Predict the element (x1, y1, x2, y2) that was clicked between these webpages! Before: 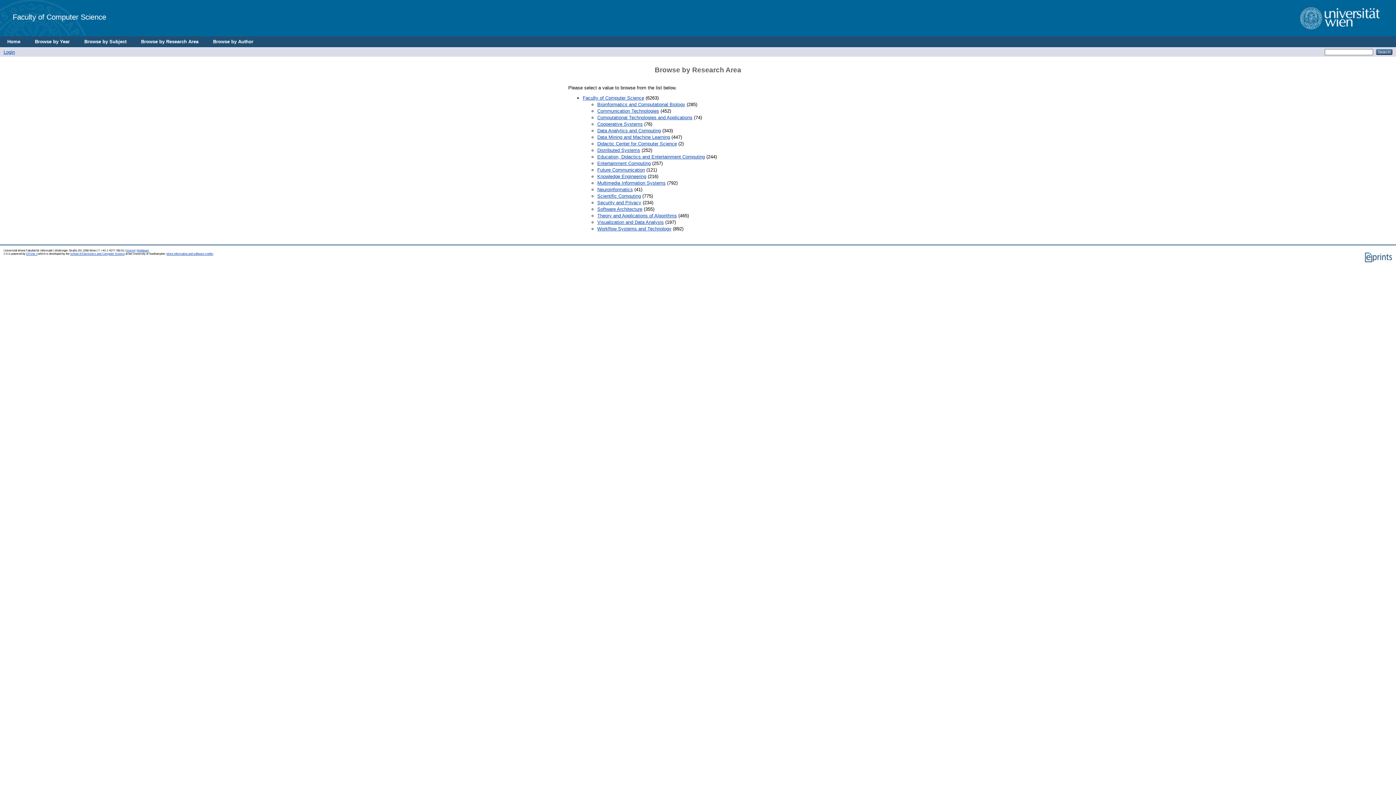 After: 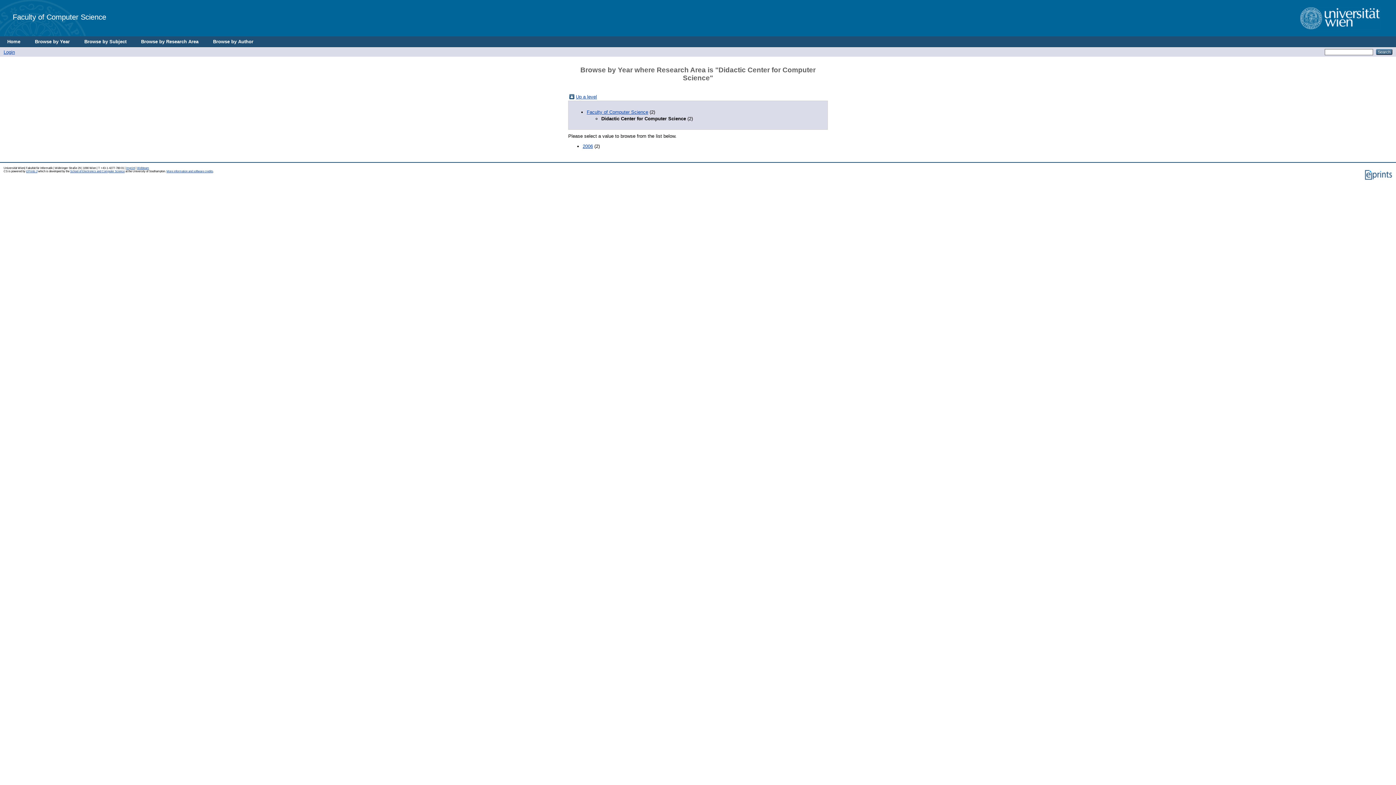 Action: bbox: (597, 140, 677, 146) label: Didactic Center for Computer Science